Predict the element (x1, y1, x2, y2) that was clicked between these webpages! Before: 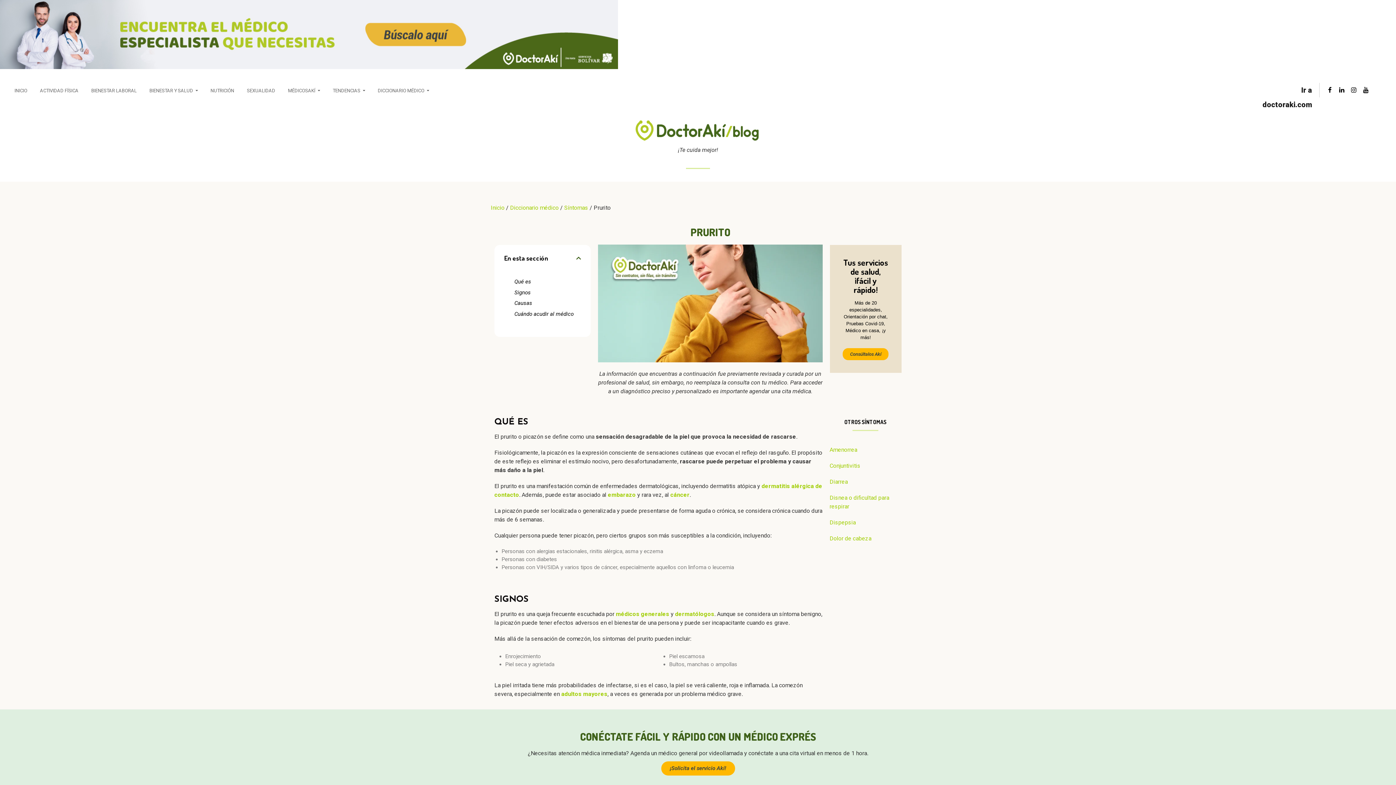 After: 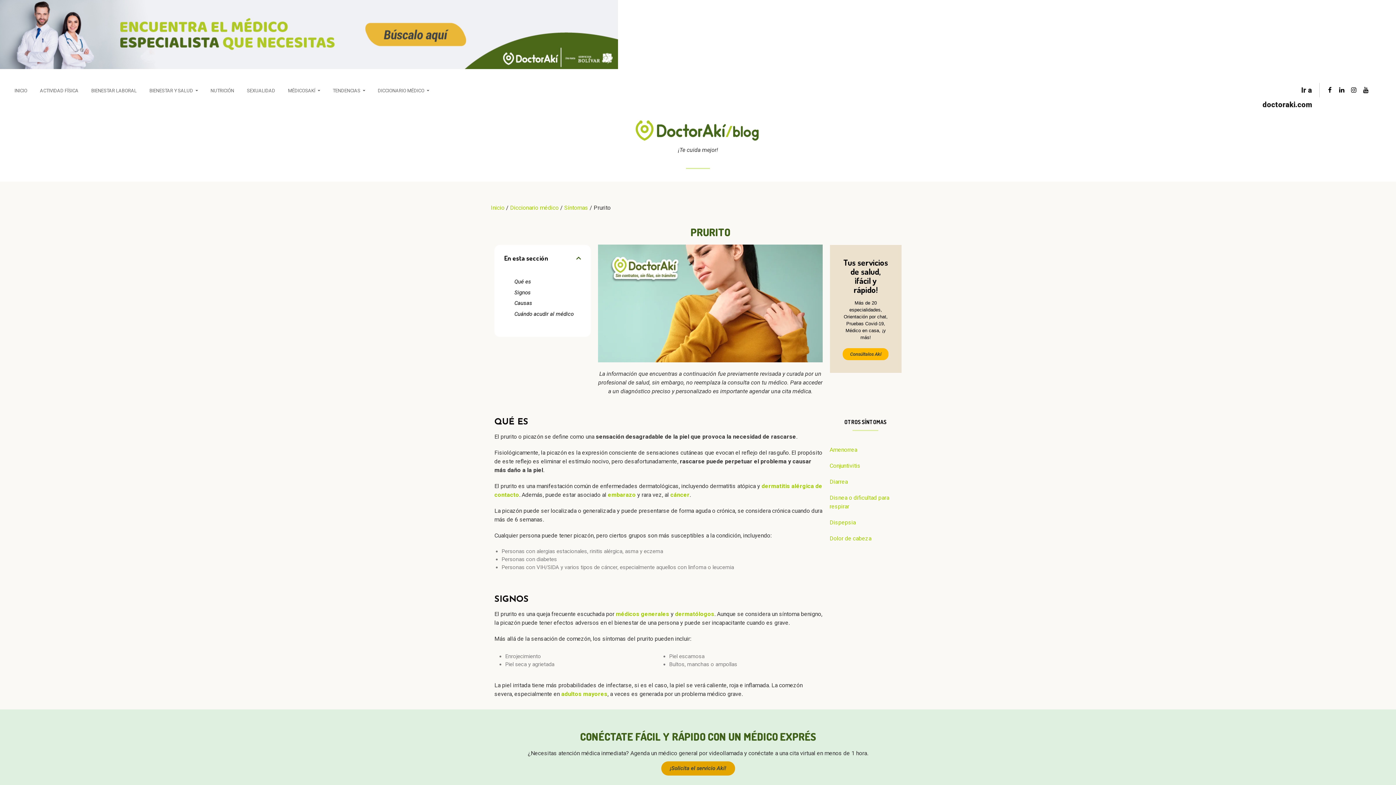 Action: bbox: (661, 761, 735, 776) label: ¡Solicita el servicio Akí!